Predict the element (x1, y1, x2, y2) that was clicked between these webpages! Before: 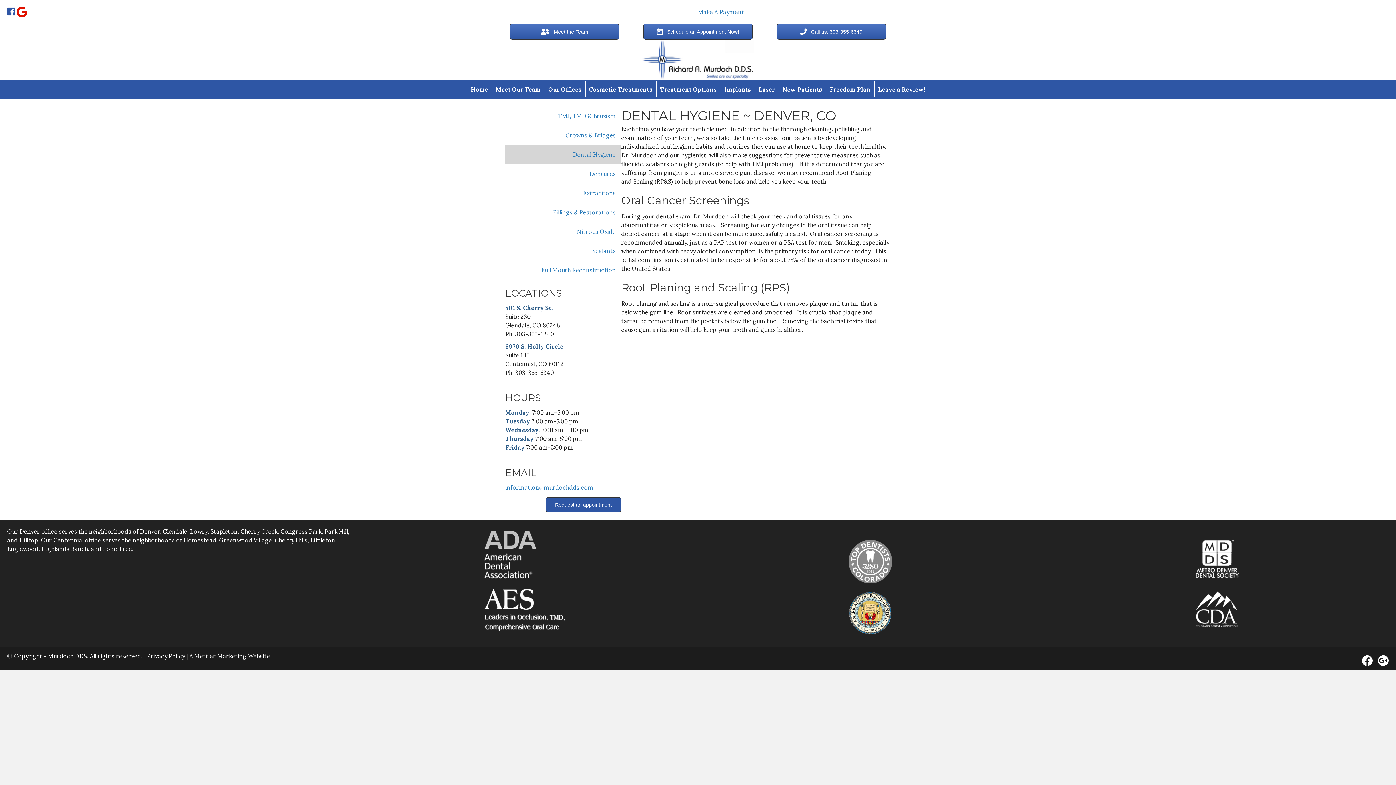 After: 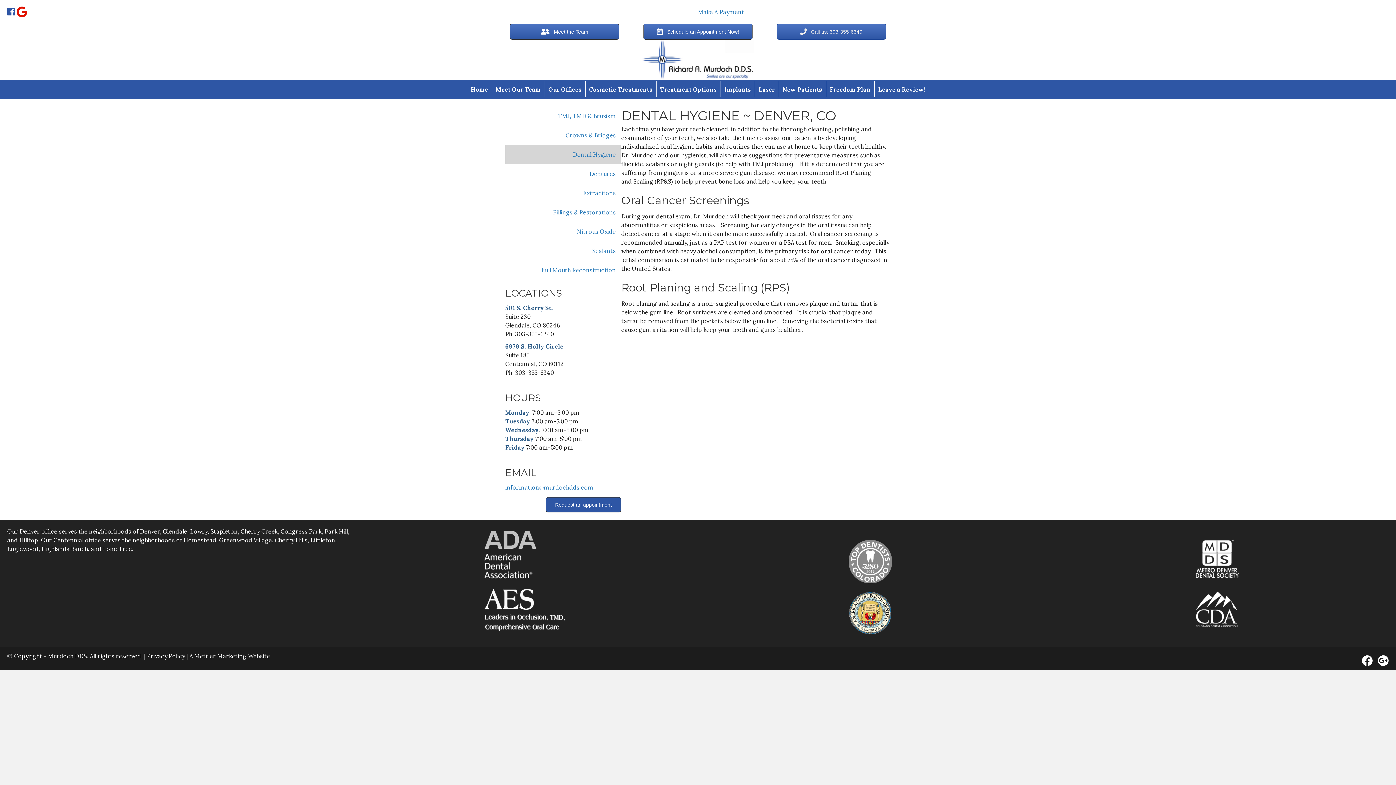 Action: label:  Call us: 303-355-6340 bbox: (776, 23, 886, 39)